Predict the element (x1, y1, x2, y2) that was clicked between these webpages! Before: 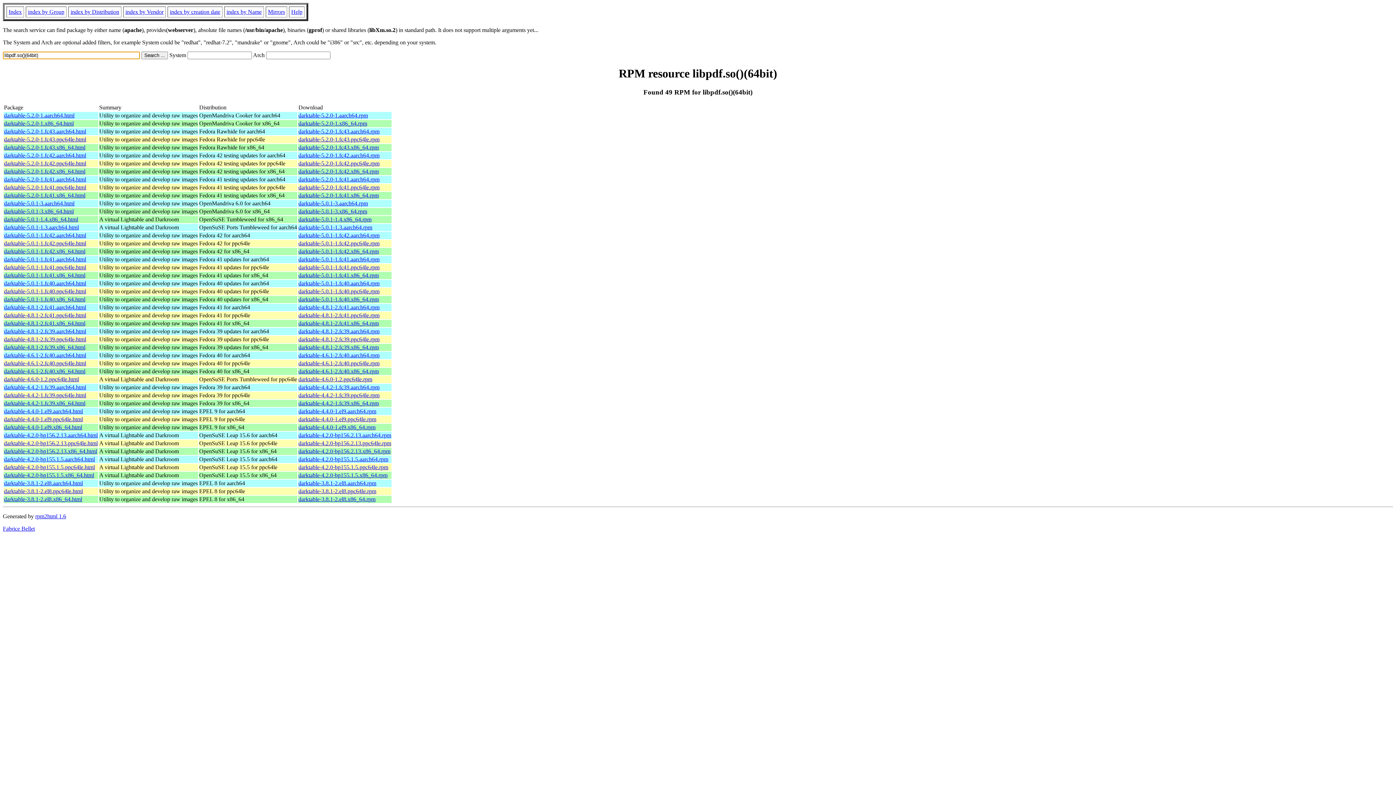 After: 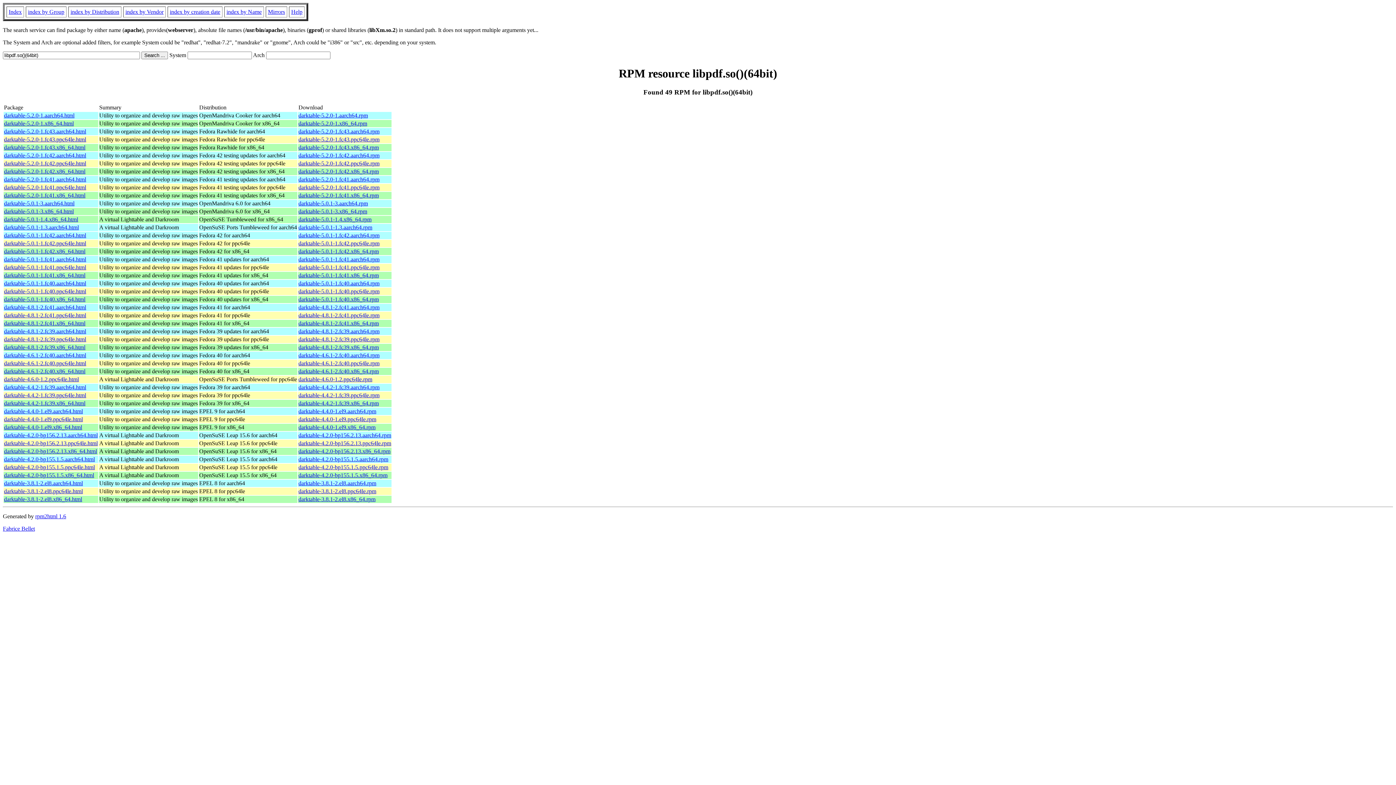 Action: label: darktable-3.8.1-2.el8.ppc64le.rpm bbox: (298, 488, 376, 494)